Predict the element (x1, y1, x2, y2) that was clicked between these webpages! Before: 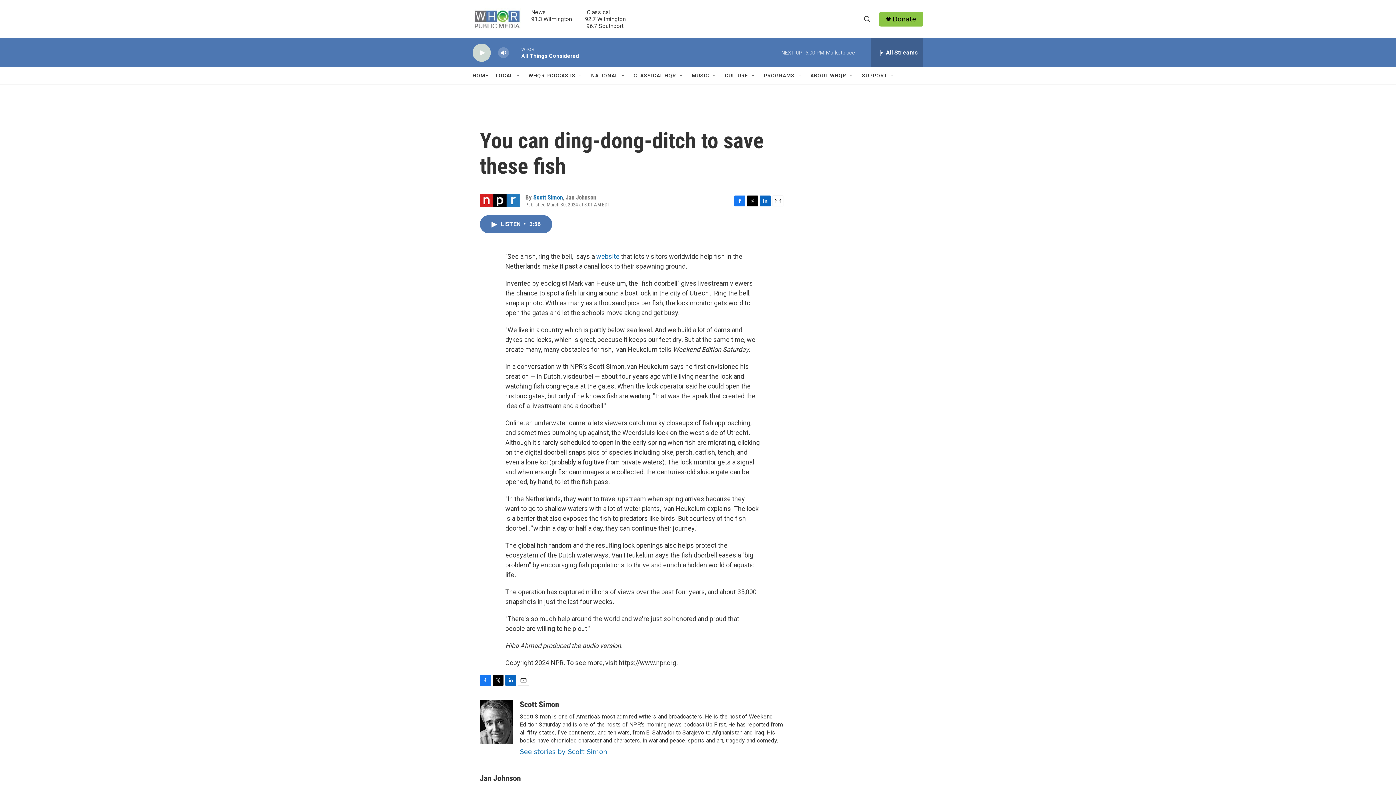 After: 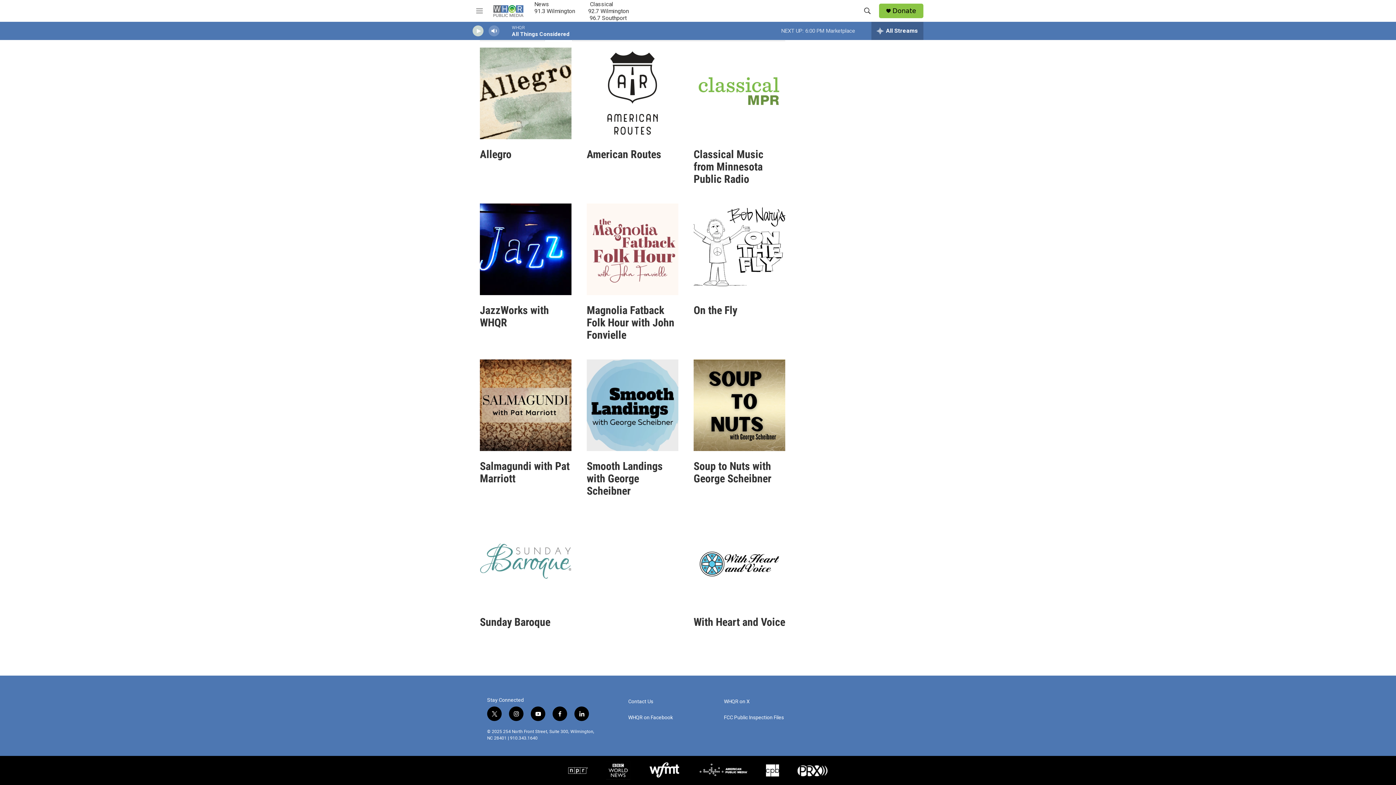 Action: bbox: (692, 67, 709, 84) label: MUSIC